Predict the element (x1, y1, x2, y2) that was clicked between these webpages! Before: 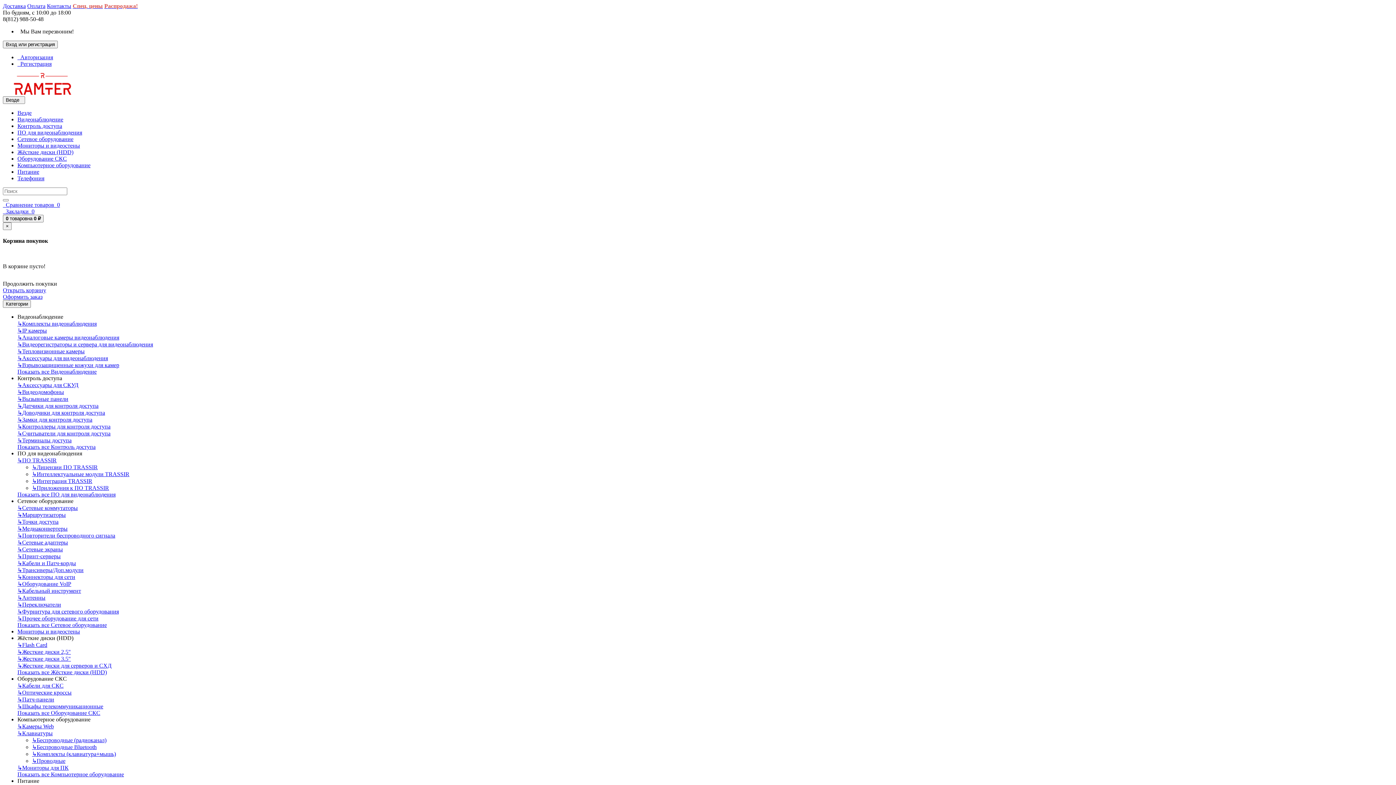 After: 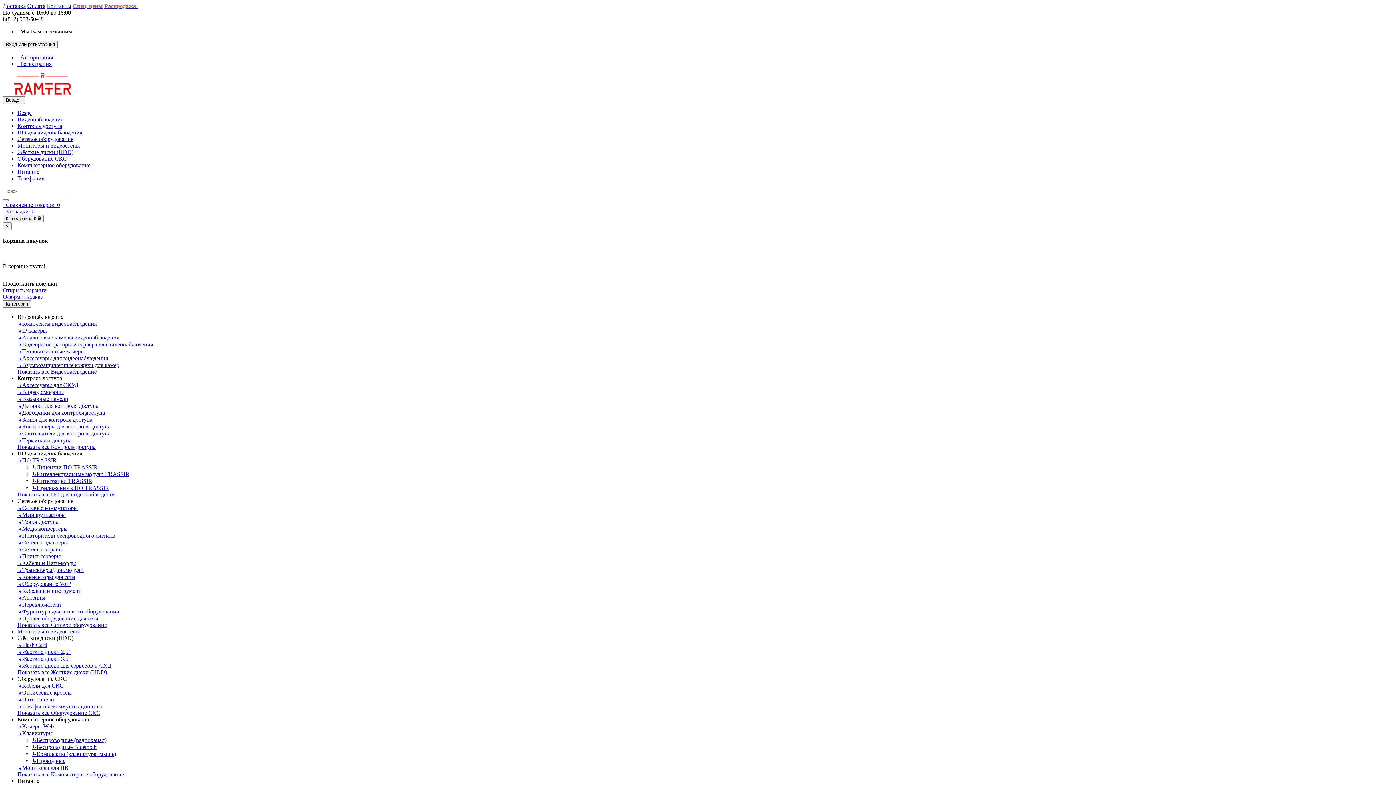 Action: label: ↳Комплекты (клавиатура+мышь) bbox: (32, 751, 116, 757)